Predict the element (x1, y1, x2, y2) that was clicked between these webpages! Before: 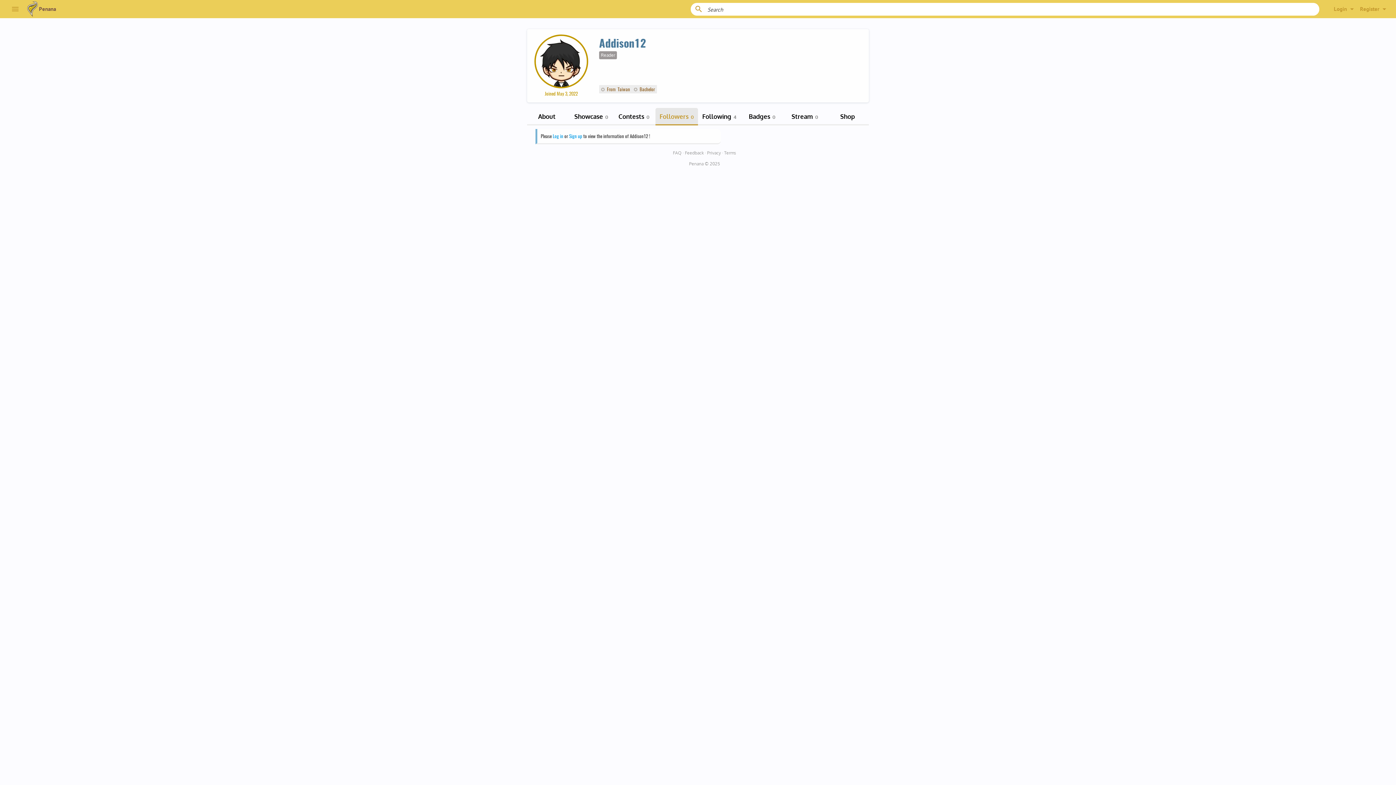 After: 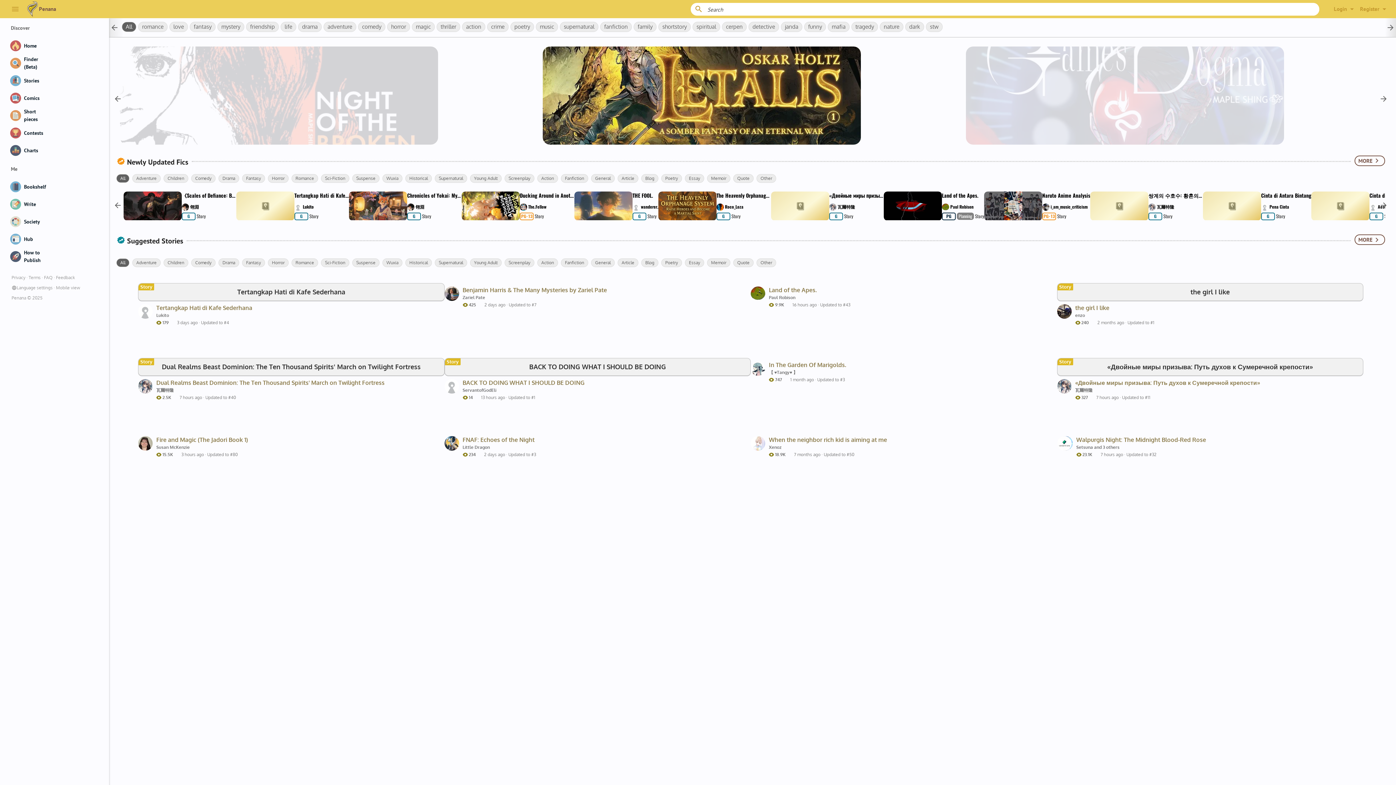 Action: bbox: (26, 0, 56, 17) label: Penana